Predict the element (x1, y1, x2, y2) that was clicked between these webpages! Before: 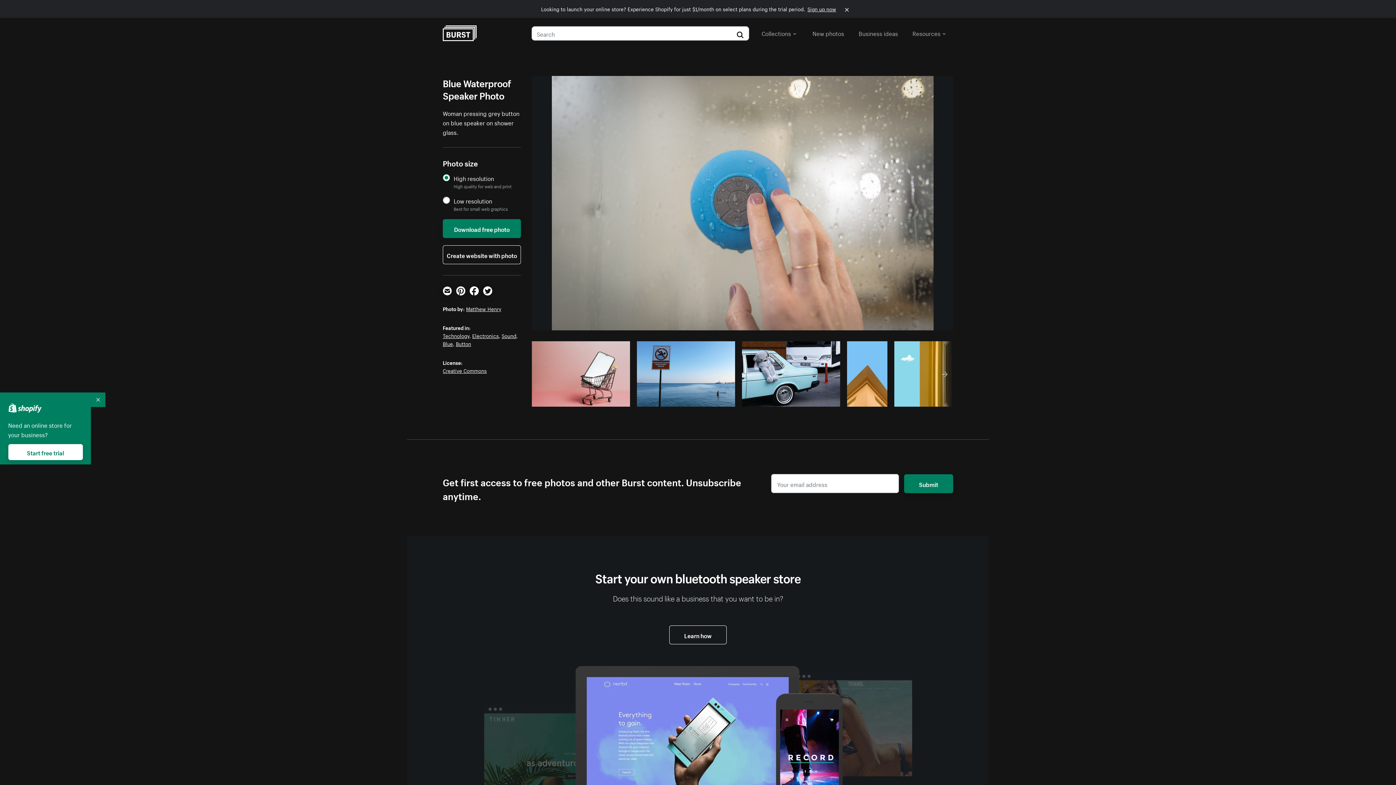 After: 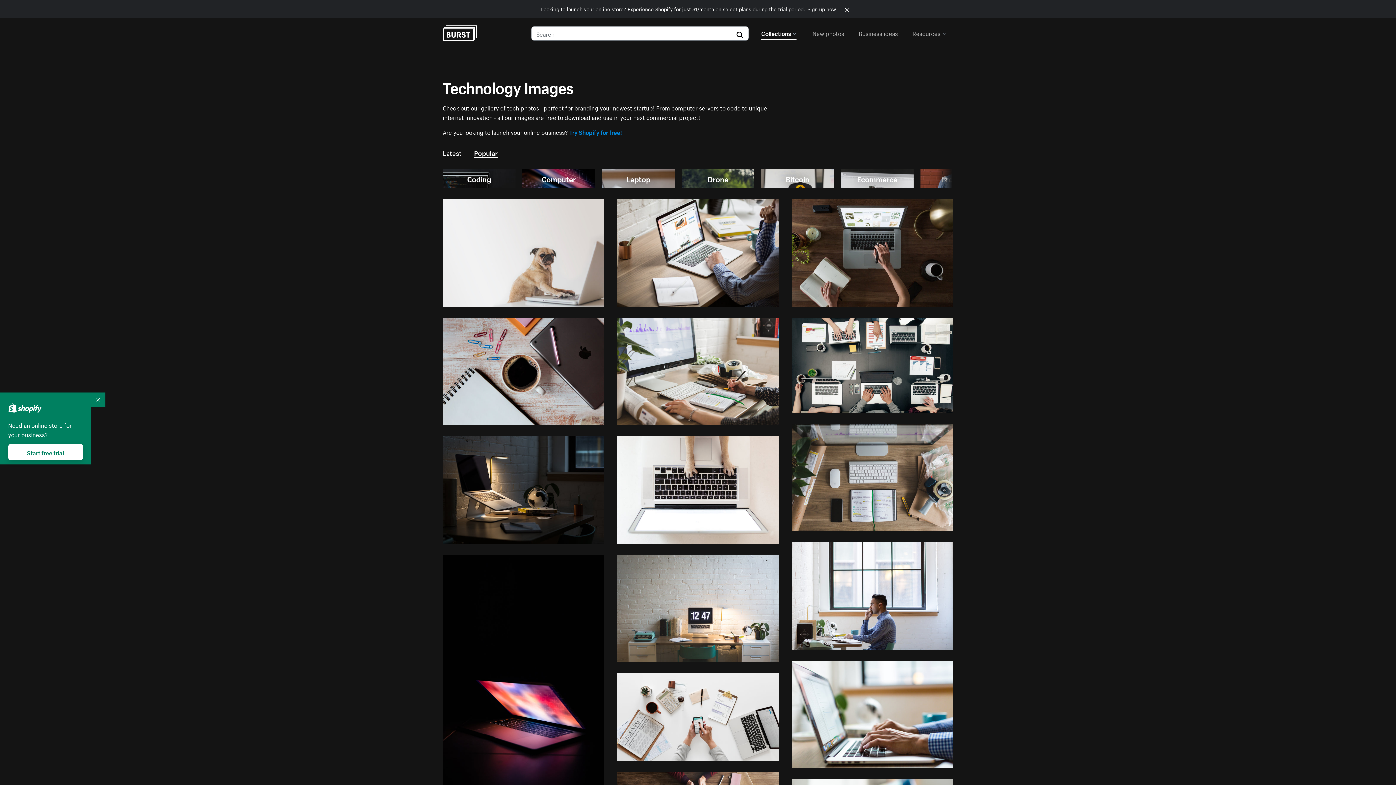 Action: label: Technology bbox: (442, 331, 469, 339)